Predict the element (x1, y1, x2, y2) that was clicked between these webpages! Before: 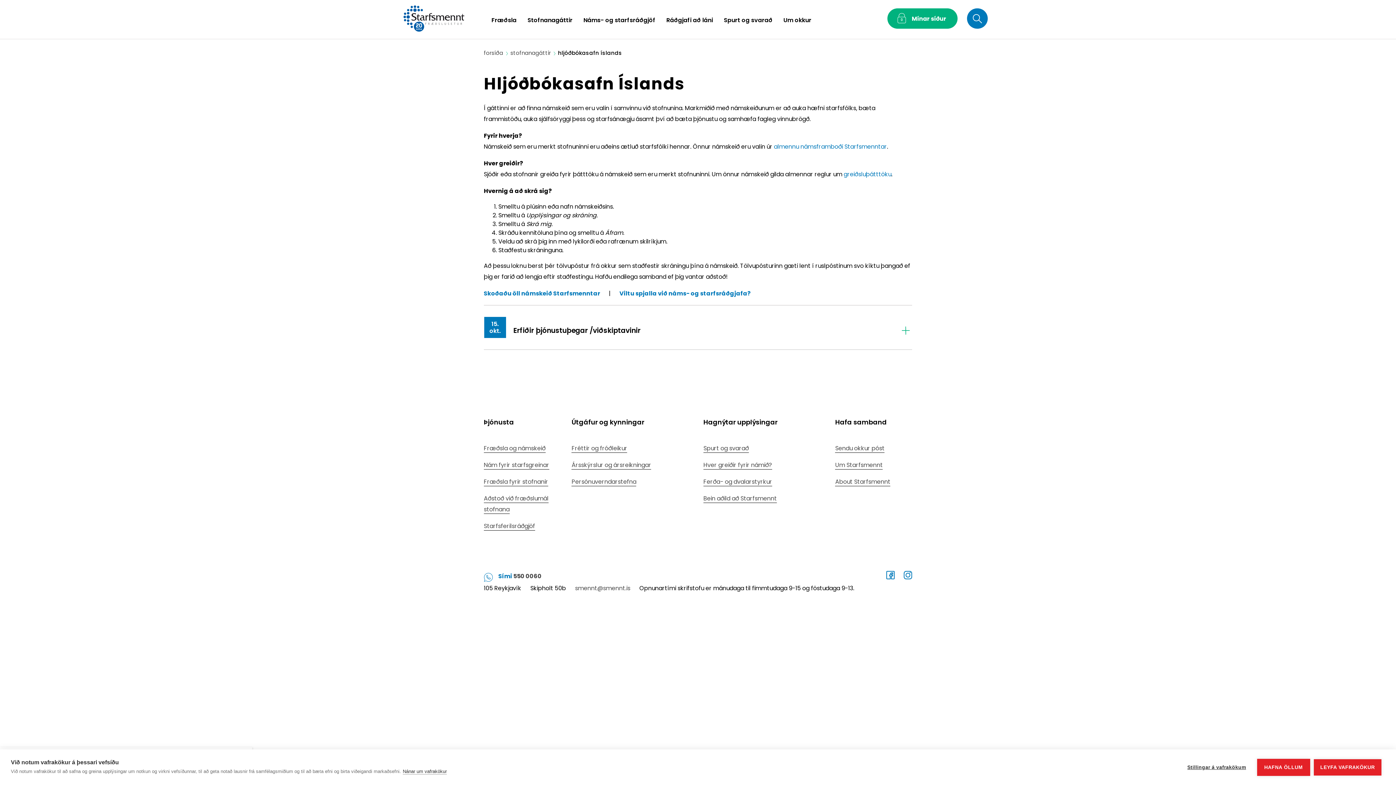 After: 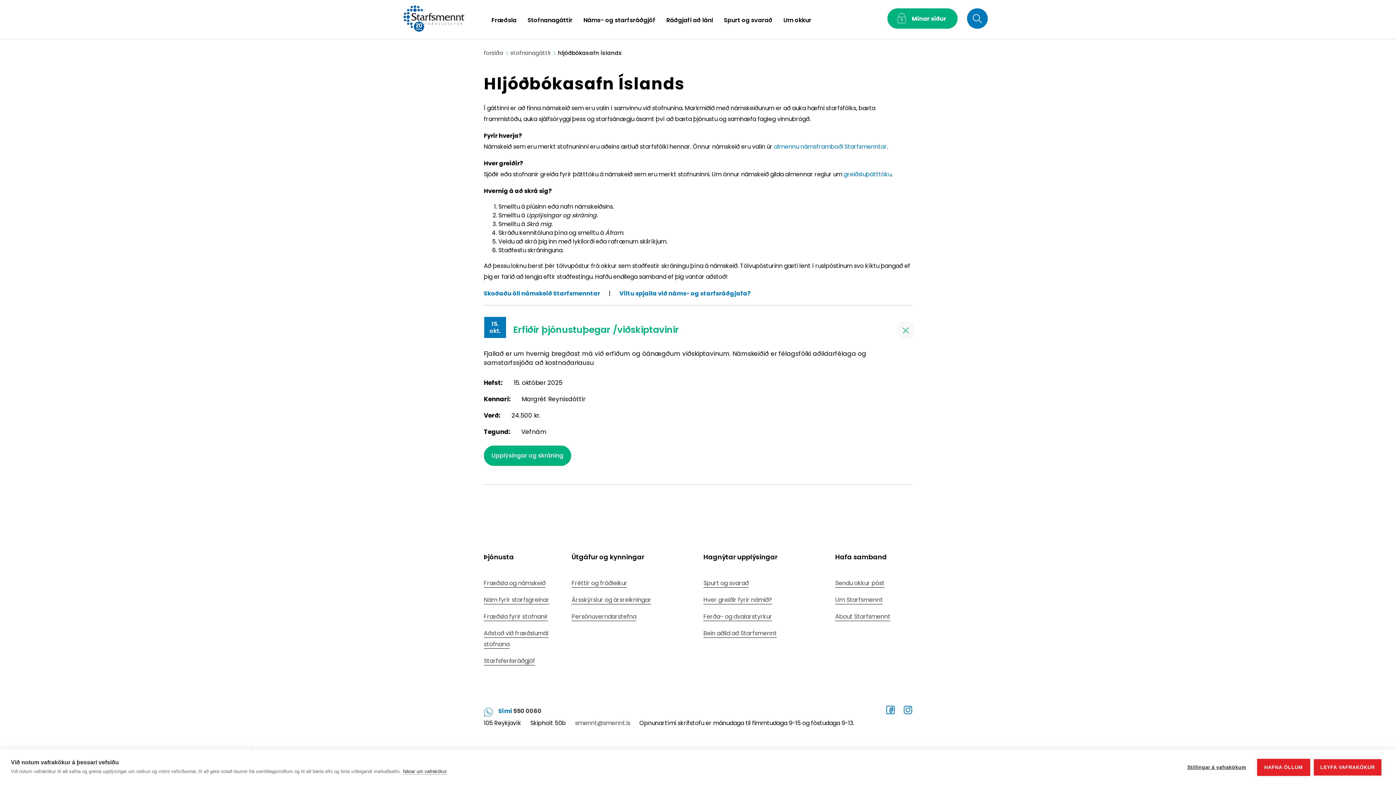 Action: label: 15. okt.
Erfiðir þjónustuþegar /viðskiptavinir bbox: (483, 305, 912, 349)